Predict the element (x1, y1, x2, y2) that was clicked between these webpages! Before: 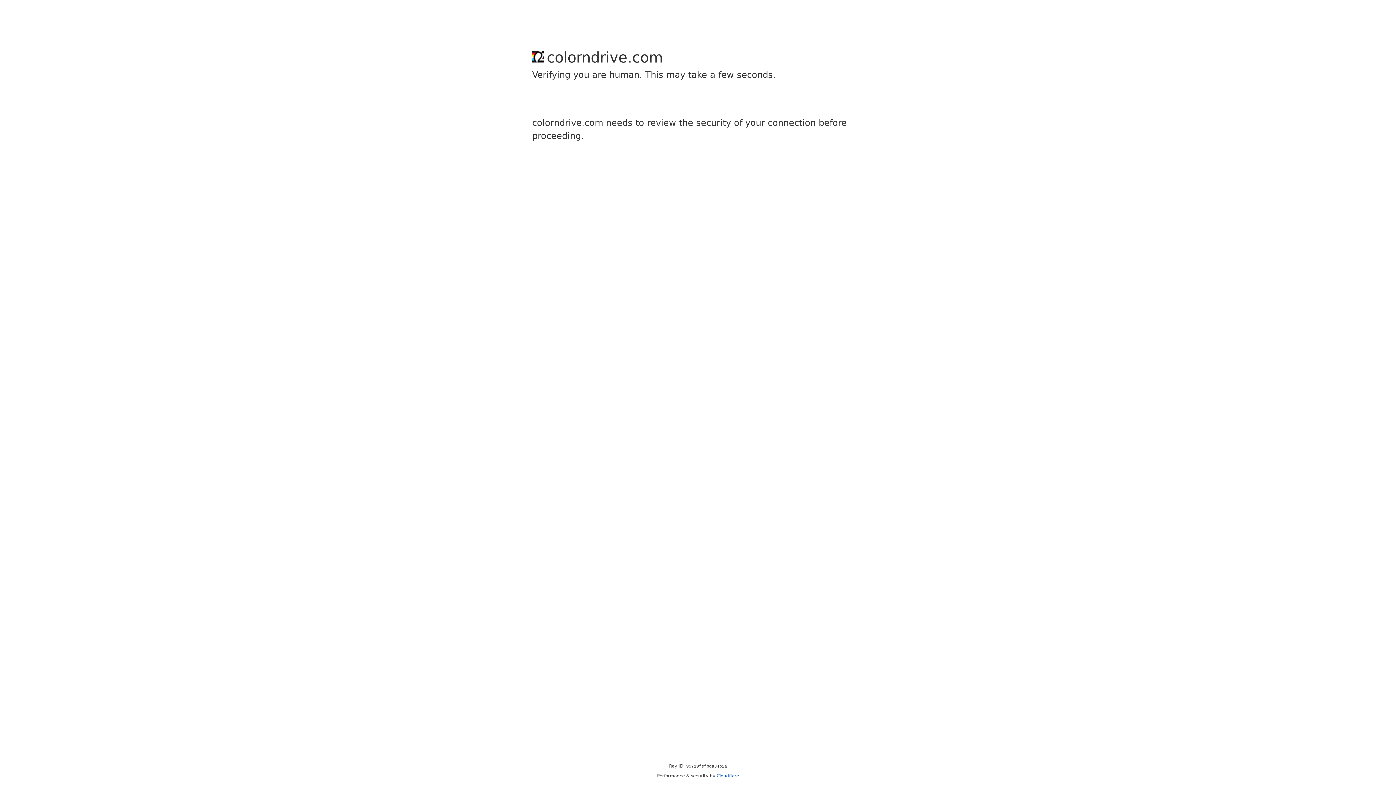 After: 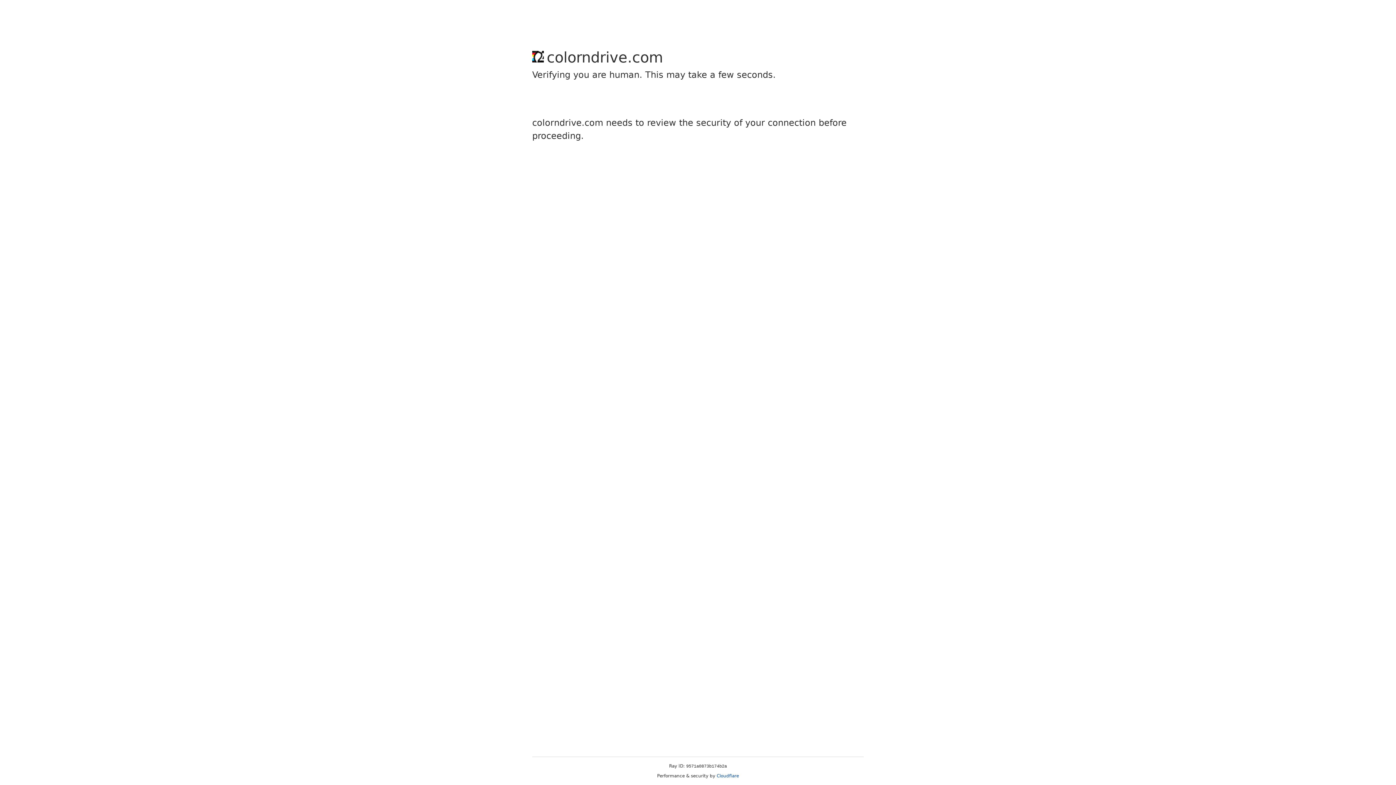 Action: label: Cloudflare bbox: (716, 773, 739, 778)